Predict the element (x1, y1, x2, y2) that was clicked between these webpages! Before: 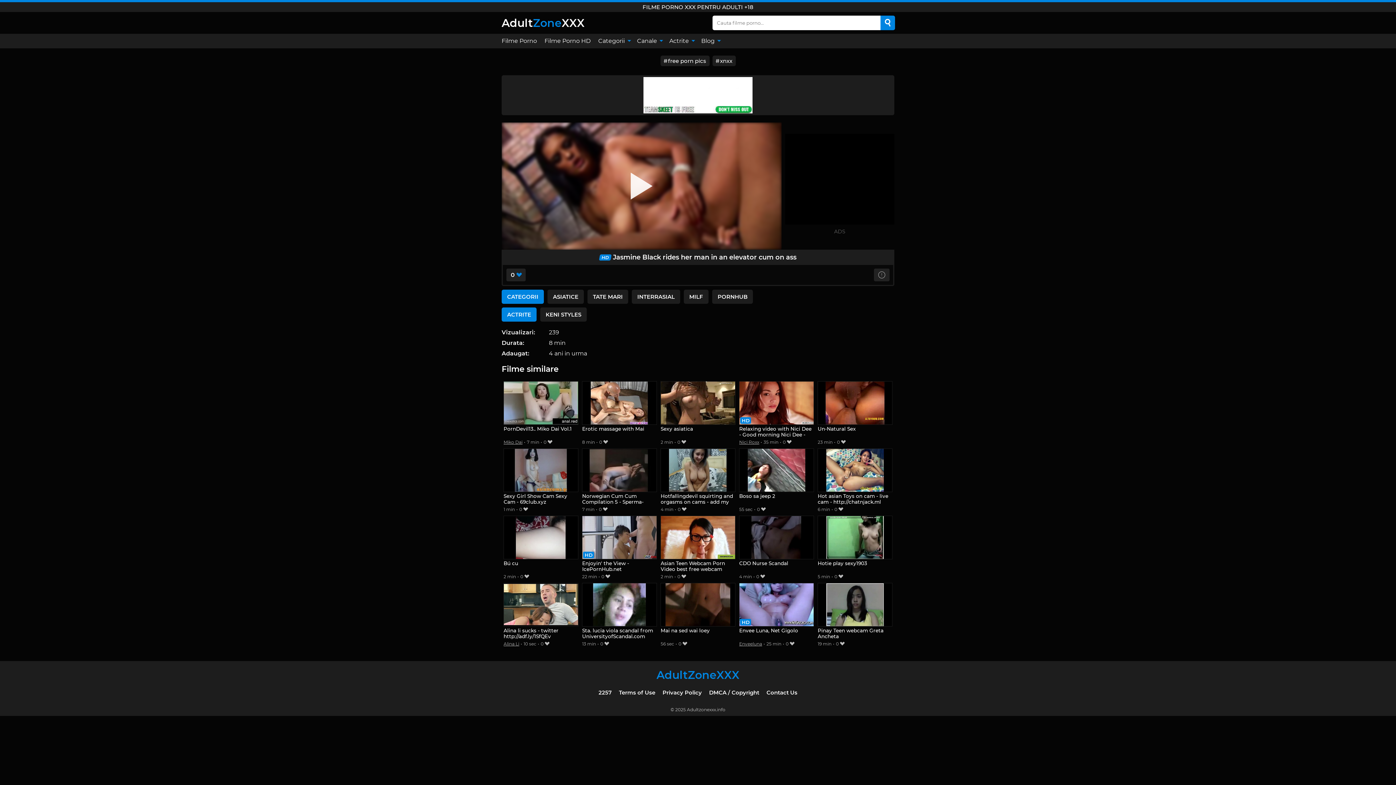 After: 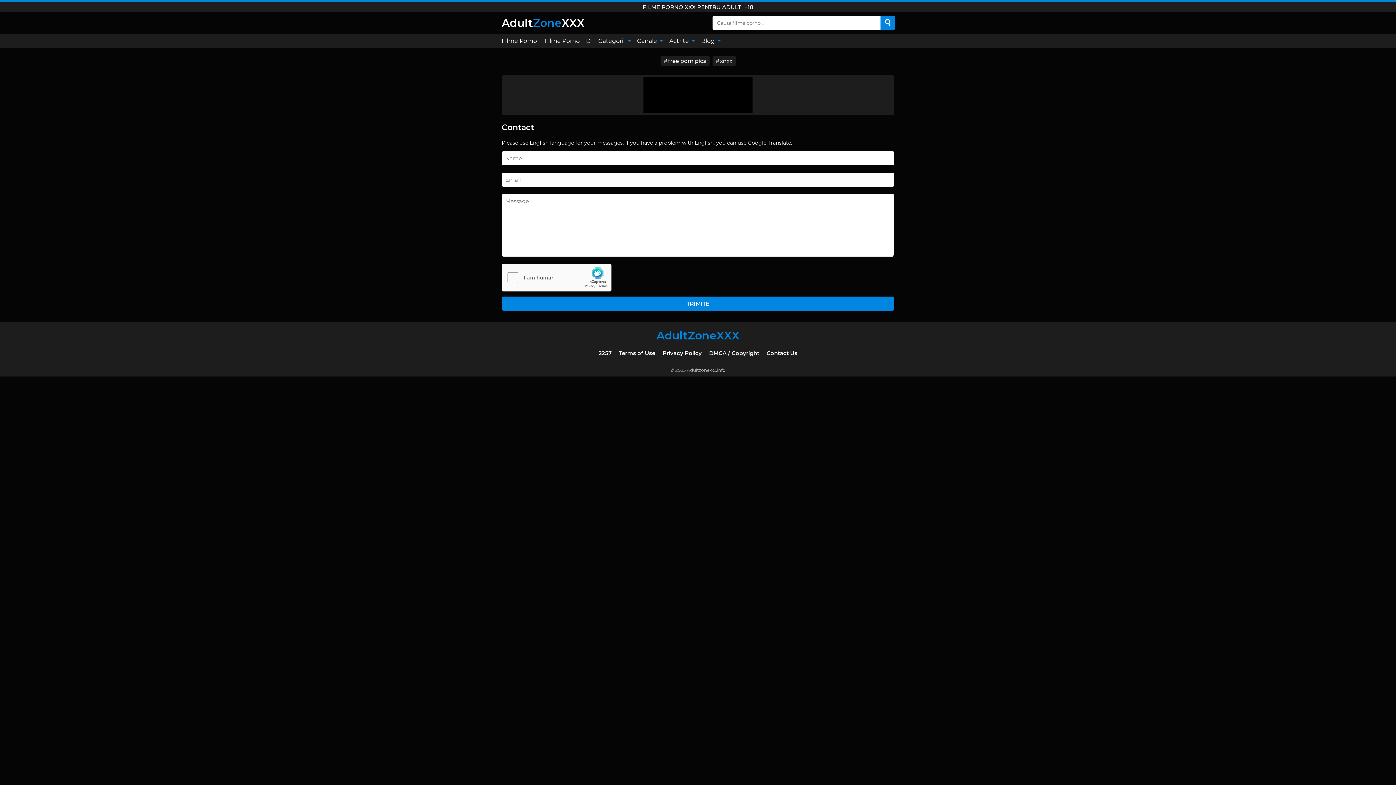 Action: bbox: (766, 689, 797, 696) label: Contact Us